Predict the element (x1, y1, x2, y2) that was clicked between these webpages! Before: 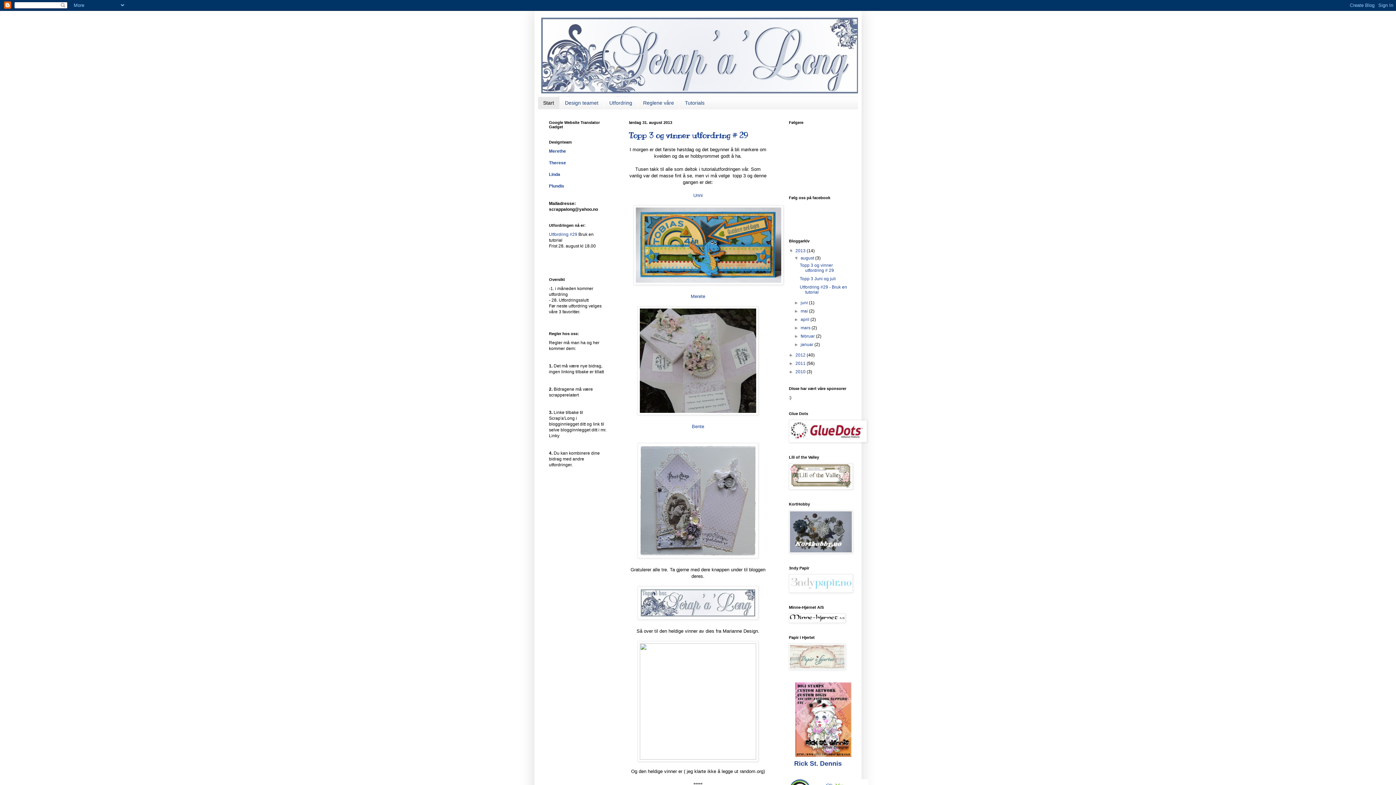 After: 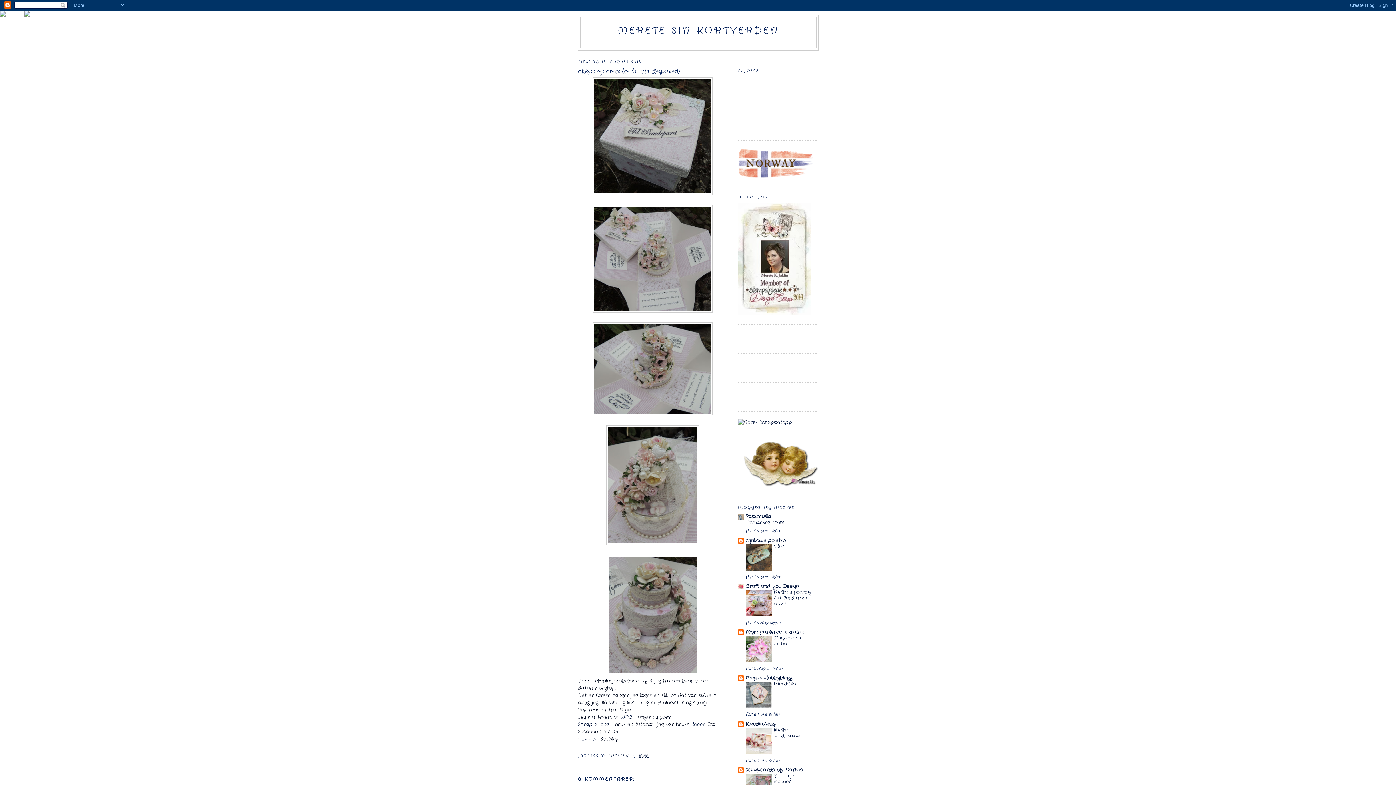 Action: bbox: (690, 293, 705, 299) label: Merete